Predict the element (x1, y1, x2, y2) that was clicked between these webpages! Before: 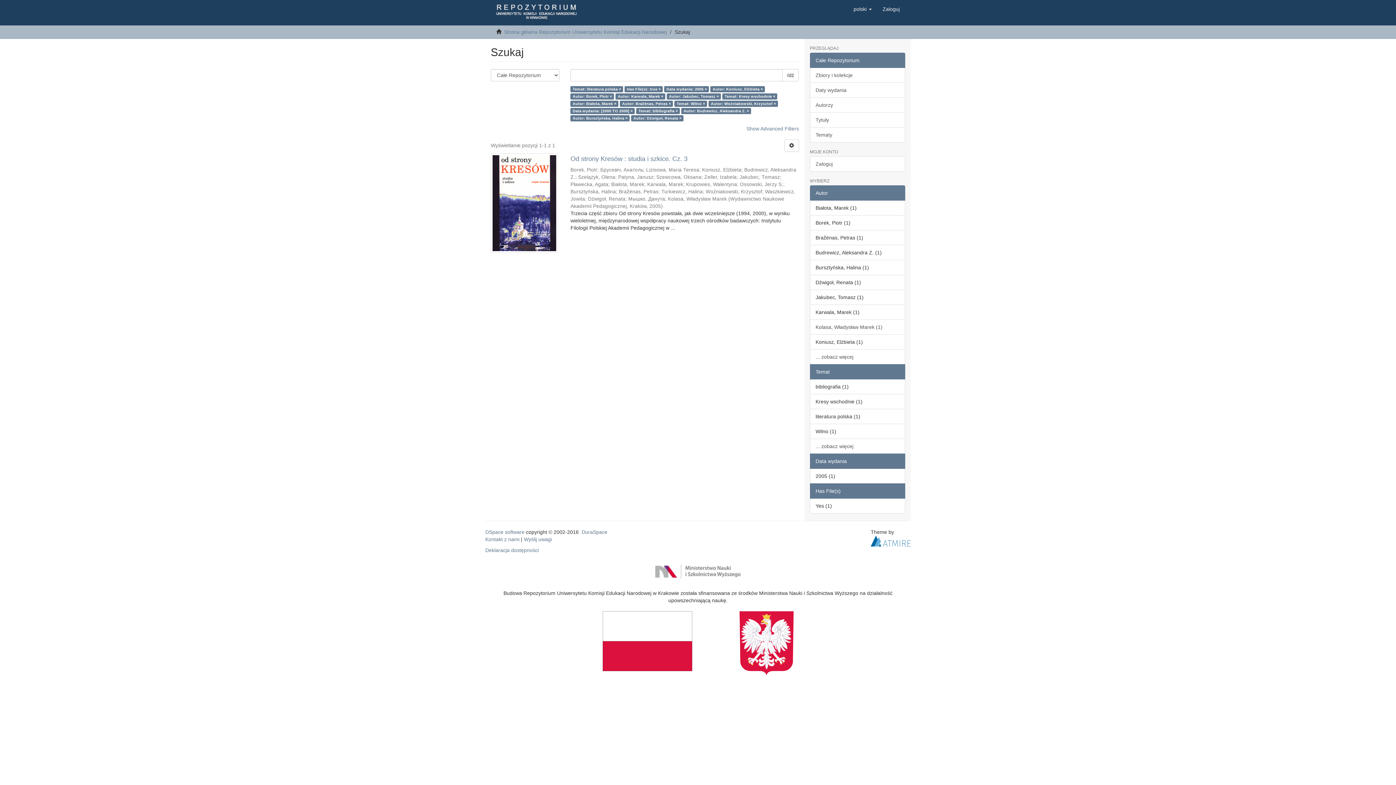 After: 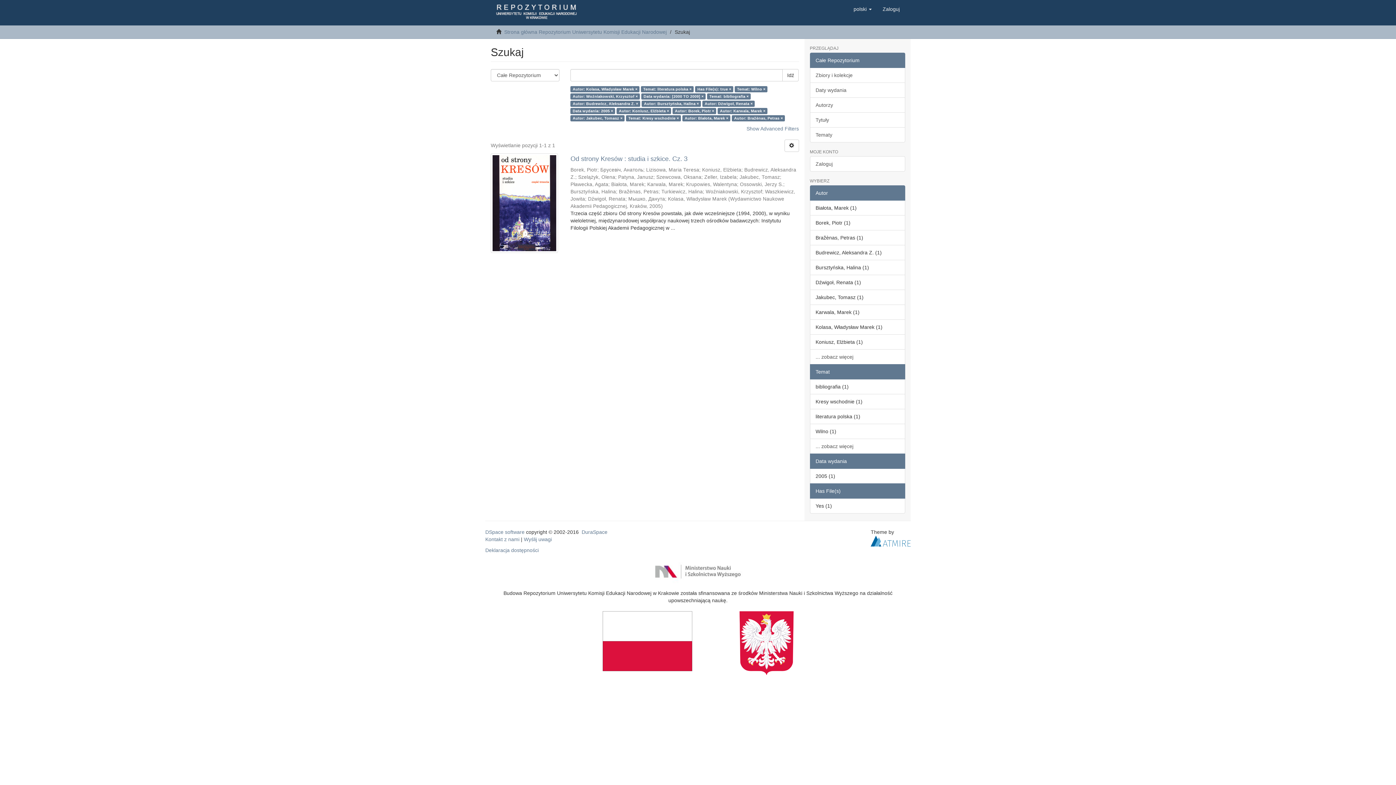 Action: label: Kolasa, Władysław Marek (1) bbox: (810, 319, 905, 334)